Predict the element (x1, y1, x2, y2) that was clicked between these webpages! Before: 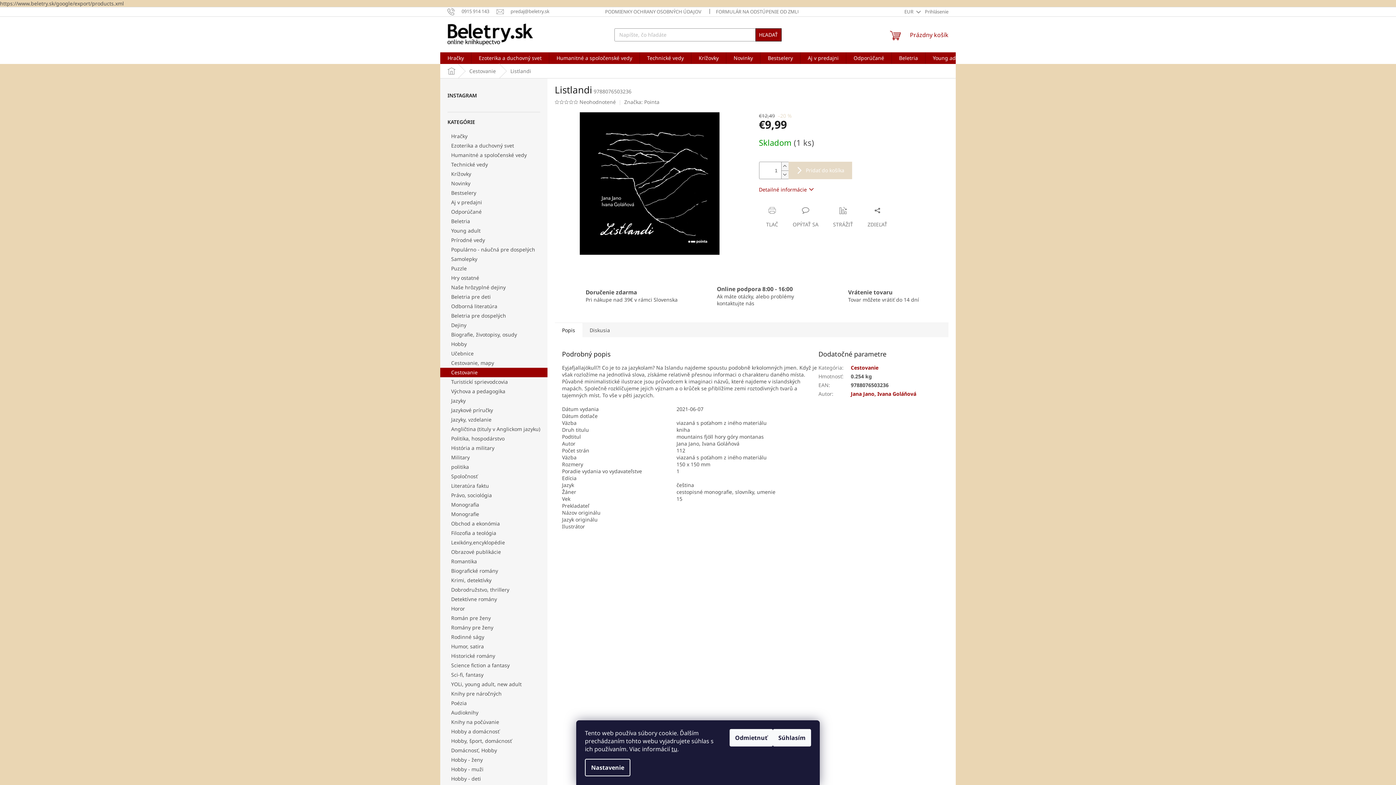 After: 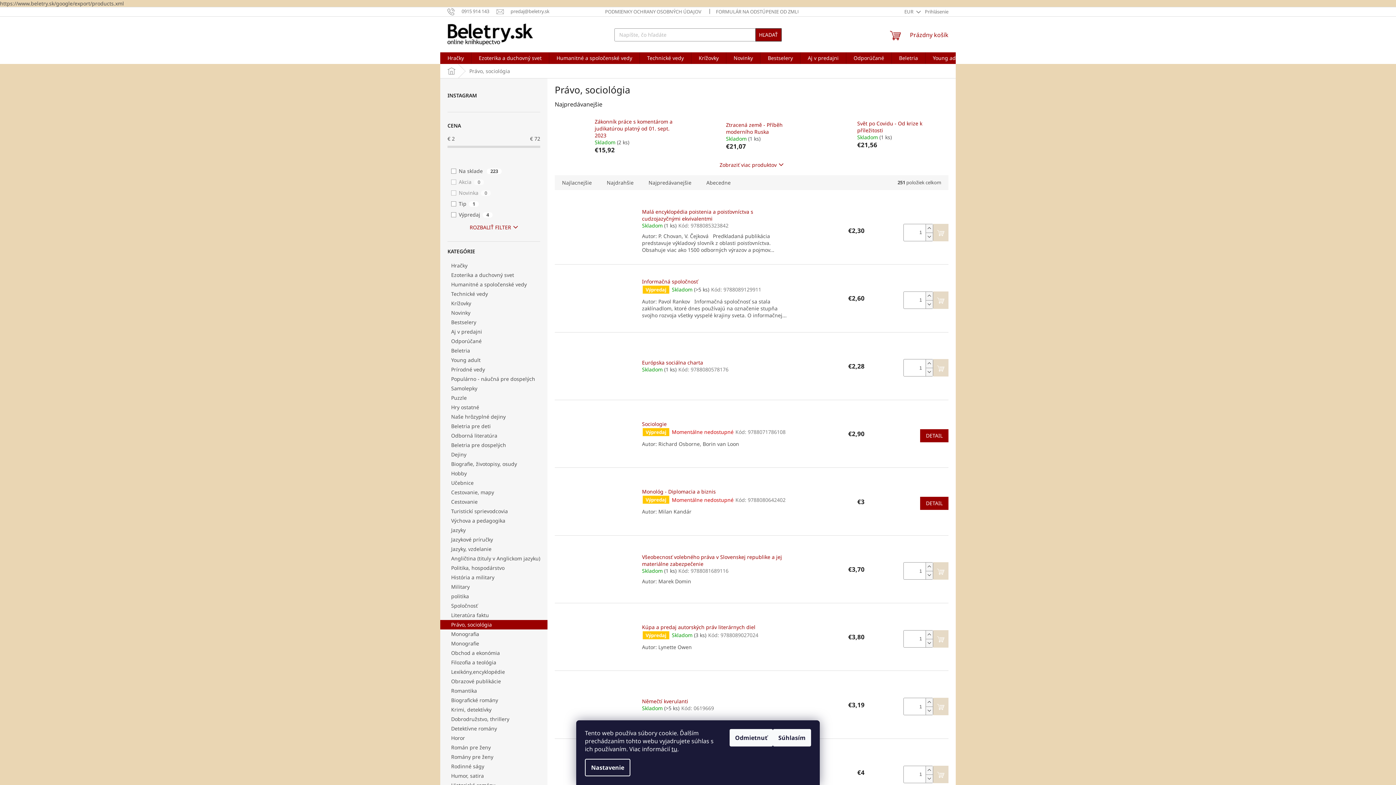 Action: bbox: (440, 490, 547, 500) label: Právo, sociológia 